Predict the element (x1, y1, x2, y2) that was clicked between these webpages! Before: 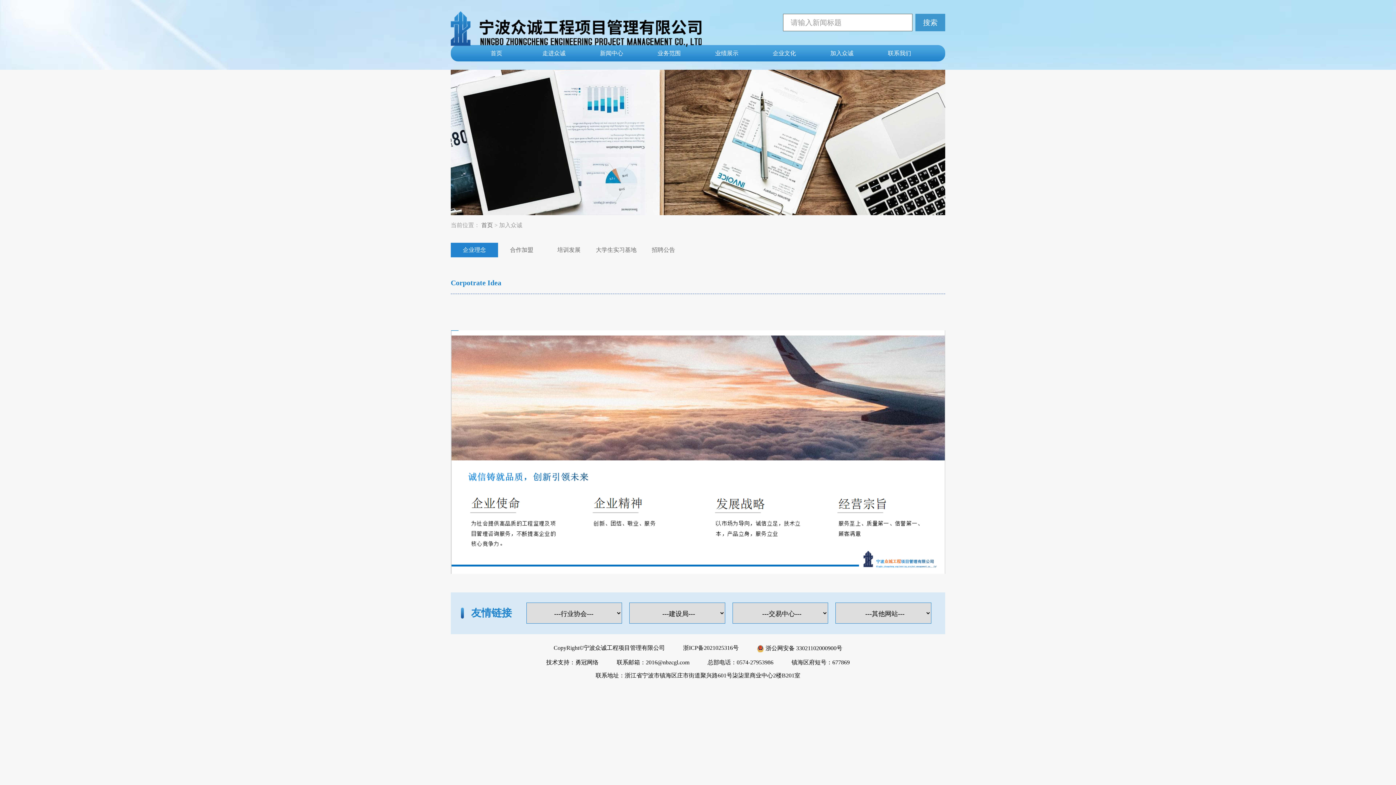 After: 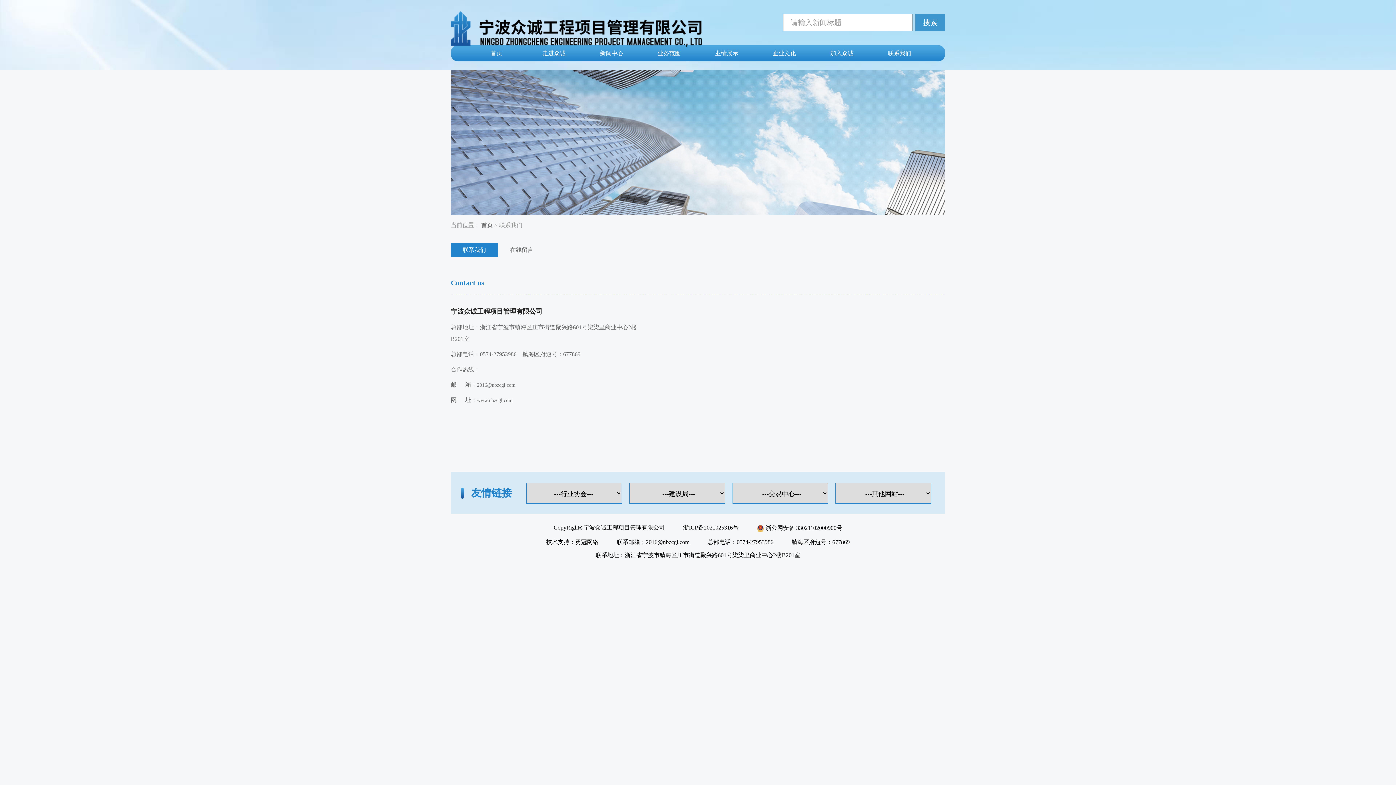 Action: bbox: (870, 50, 928, 56) label: 联系我们